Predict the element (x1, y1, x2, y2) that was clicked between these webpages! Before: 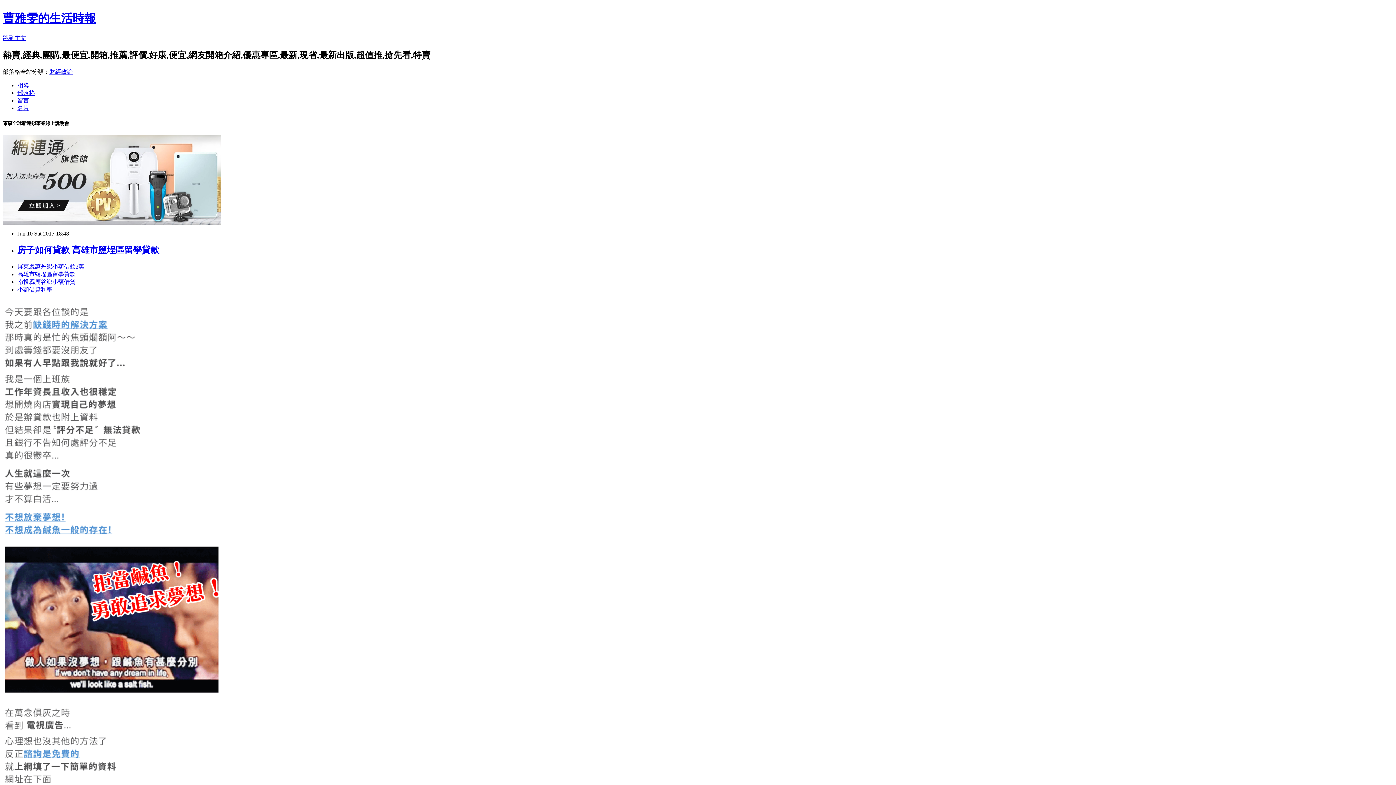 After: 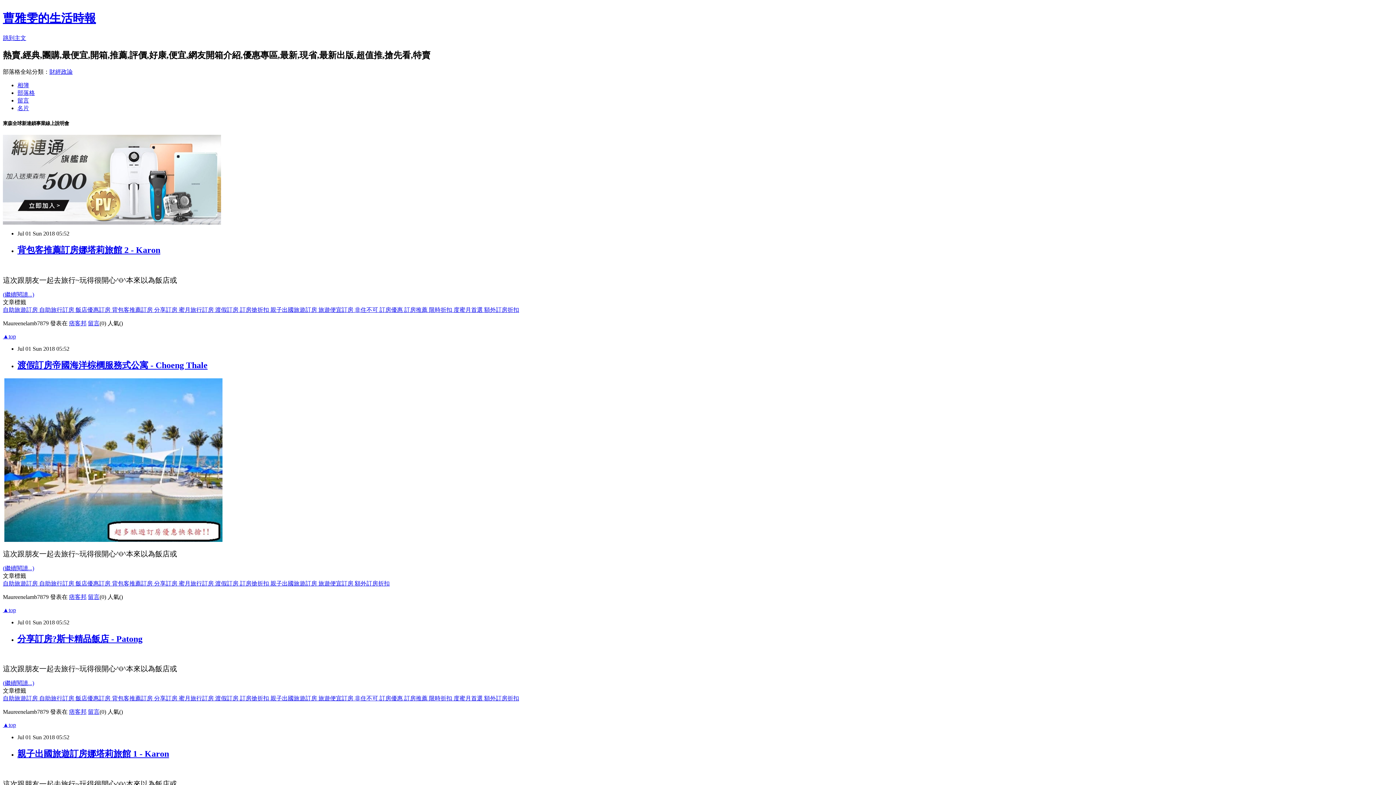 Action: bbox: (17, 89, 34, 95) label: 部落格